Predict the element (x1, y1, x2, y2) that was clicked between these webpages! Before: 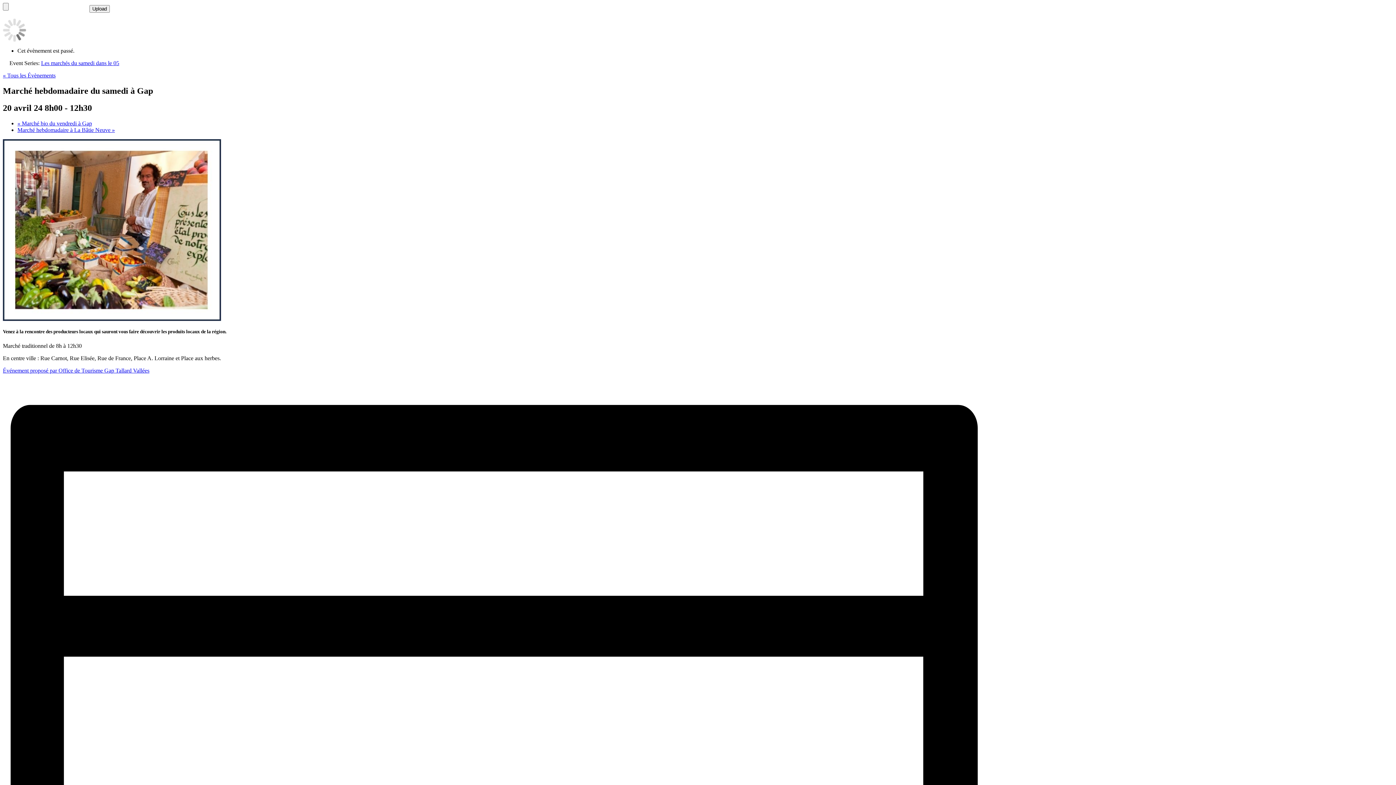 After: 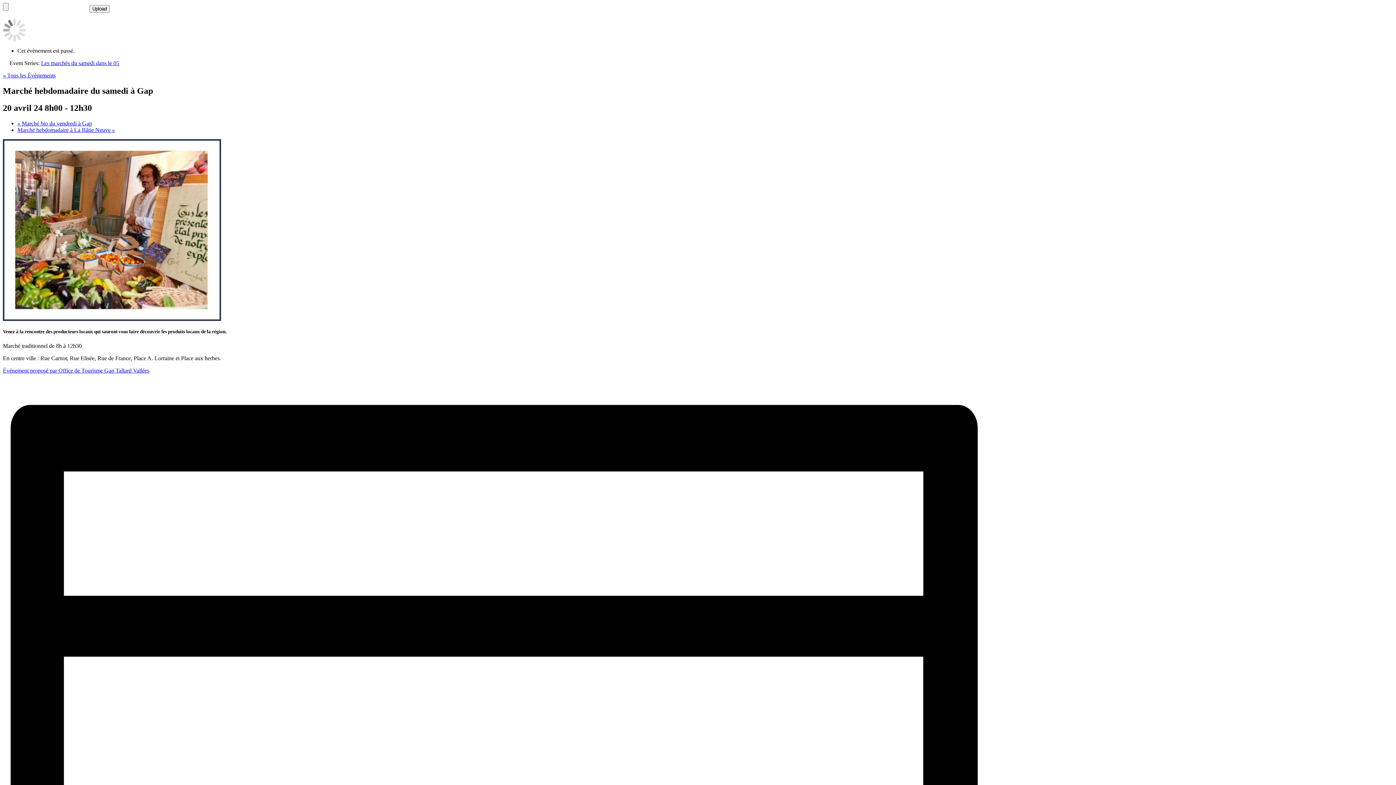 Action: bbox: (2, 367, 58, 373) label: Événement proposé par 